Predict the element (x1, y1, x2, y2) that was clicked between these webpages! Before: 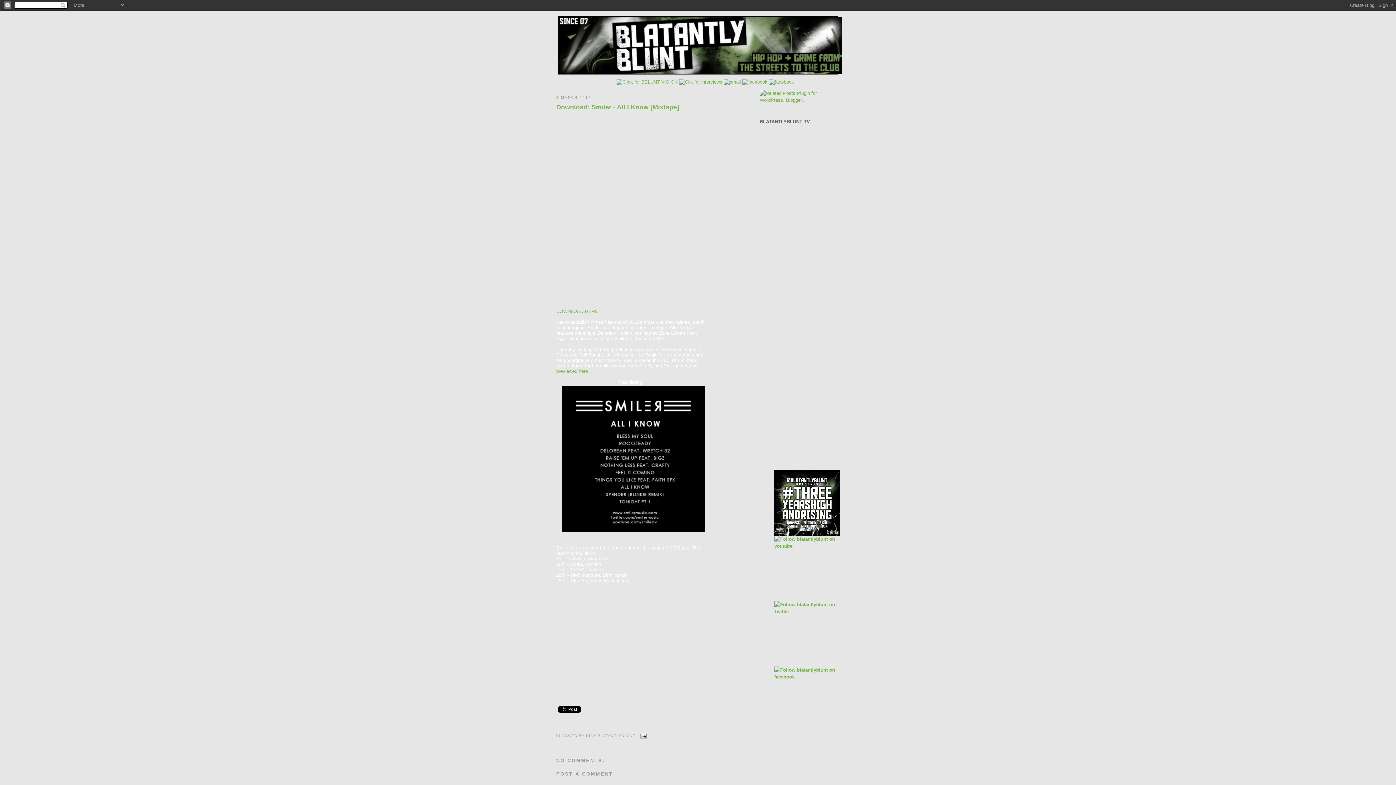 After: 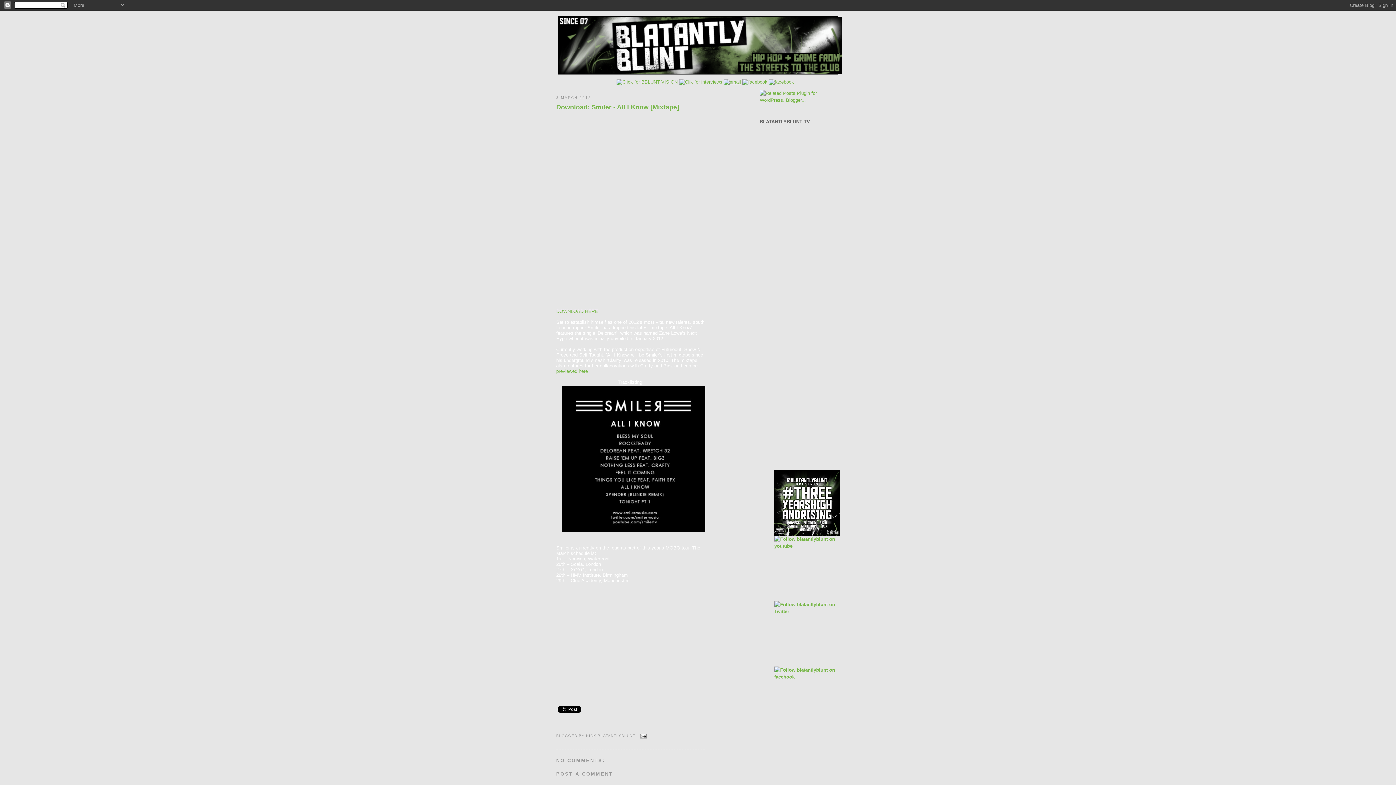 Action: bbox: (724, 79, 741, 84)